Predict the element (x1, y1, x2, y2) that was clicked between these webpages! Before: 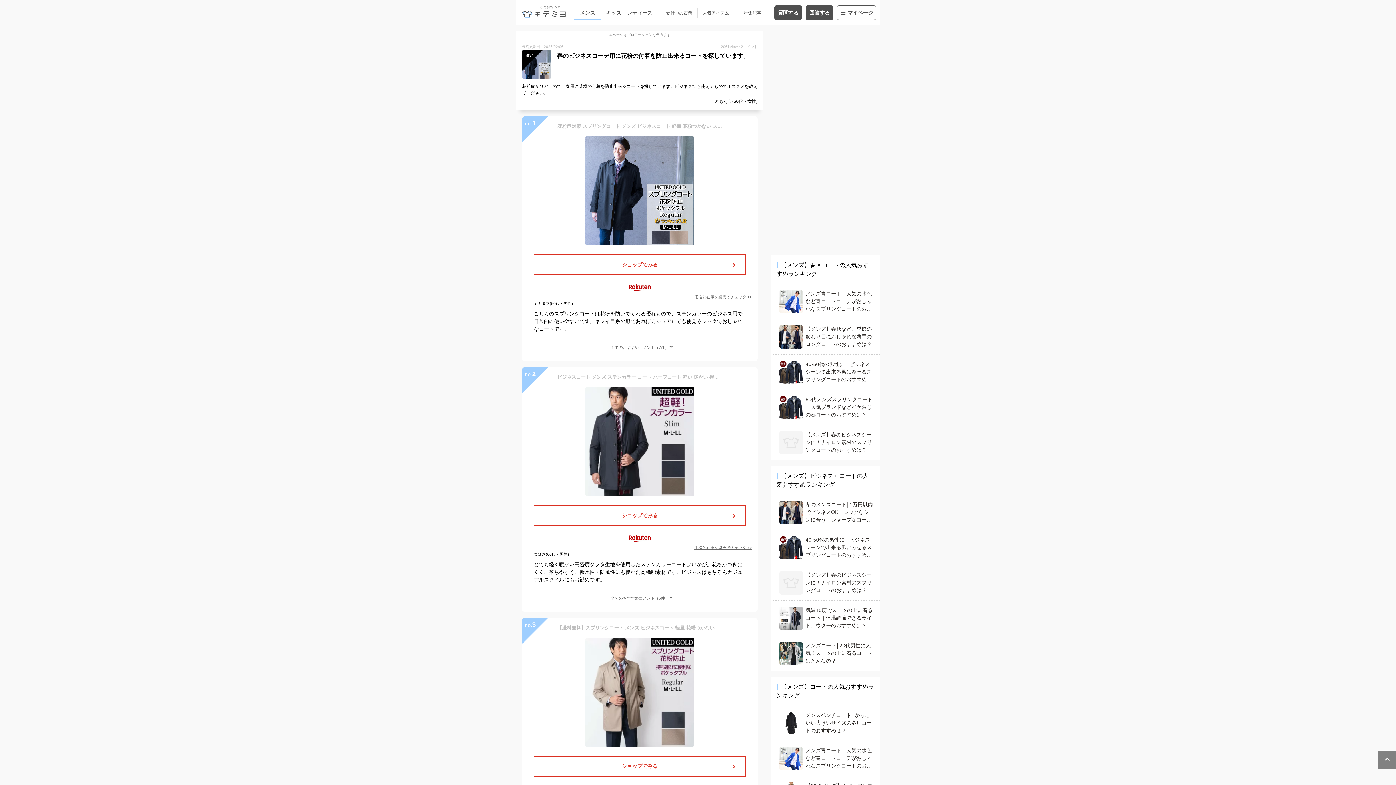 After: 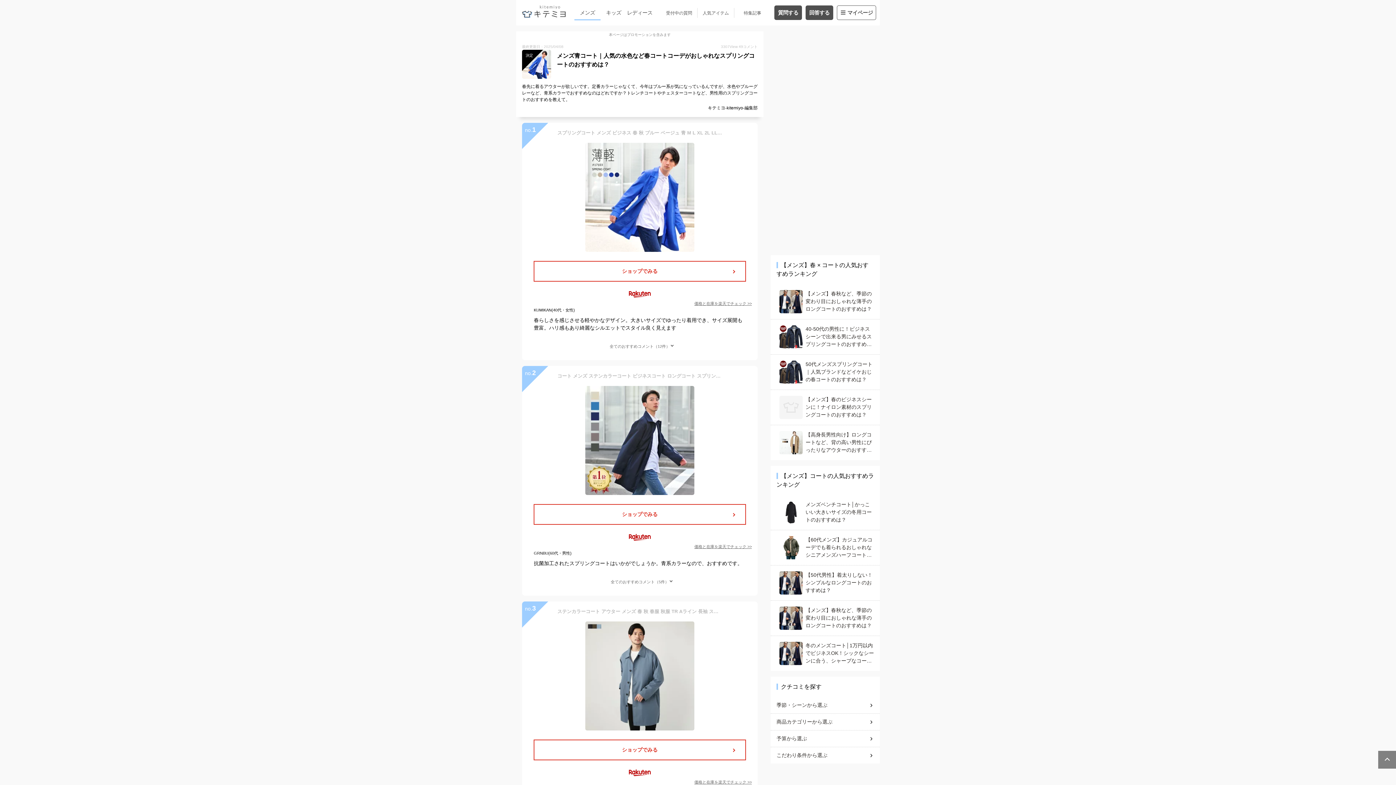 Action: label: メンズ青コート｜人気の水色など春コートコーデがおしゃれなスプリングコートのおすすめは？ bbox: (779, 747, 871, 770)